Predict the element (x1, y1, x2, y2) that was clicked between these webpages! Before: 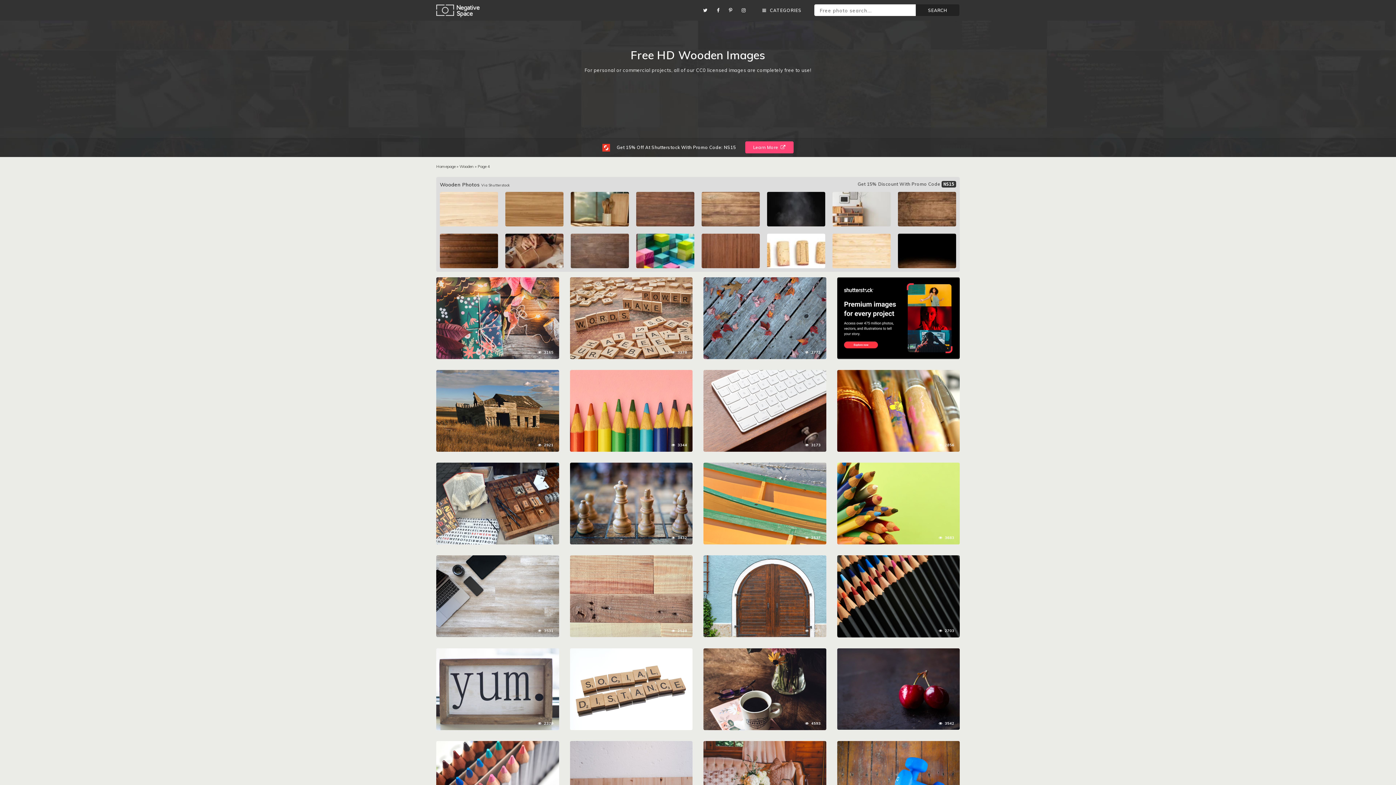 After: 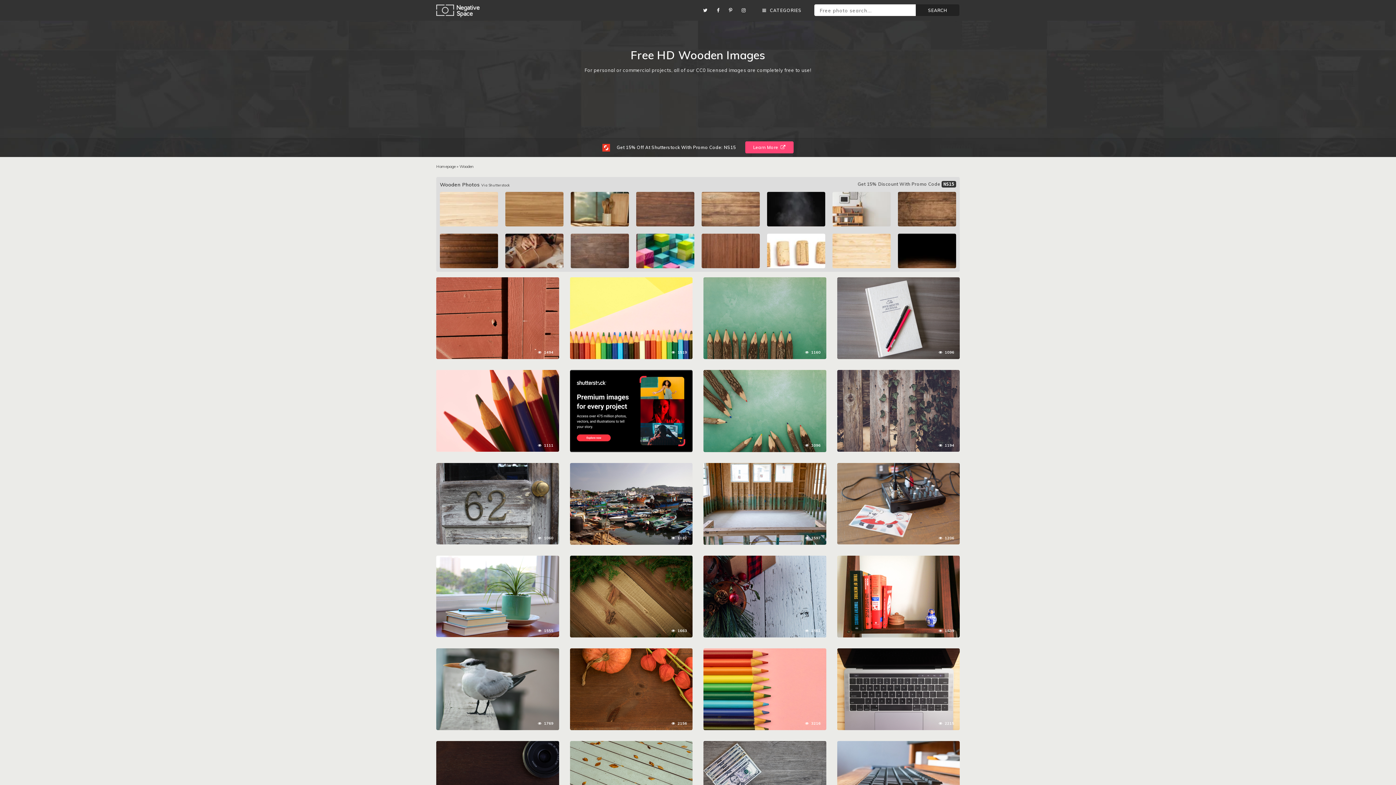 Action: bbox: (459, 164, 473, 169) label: Wooden